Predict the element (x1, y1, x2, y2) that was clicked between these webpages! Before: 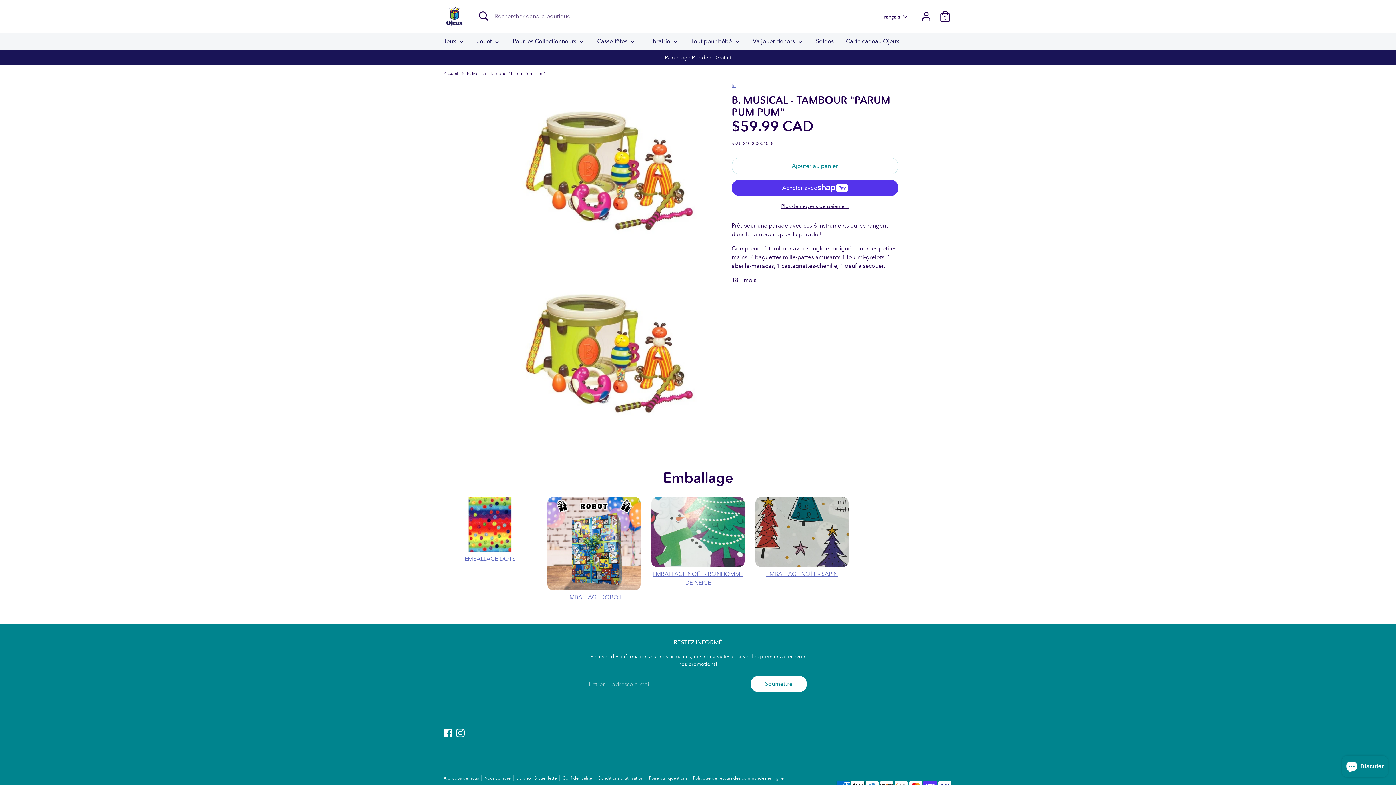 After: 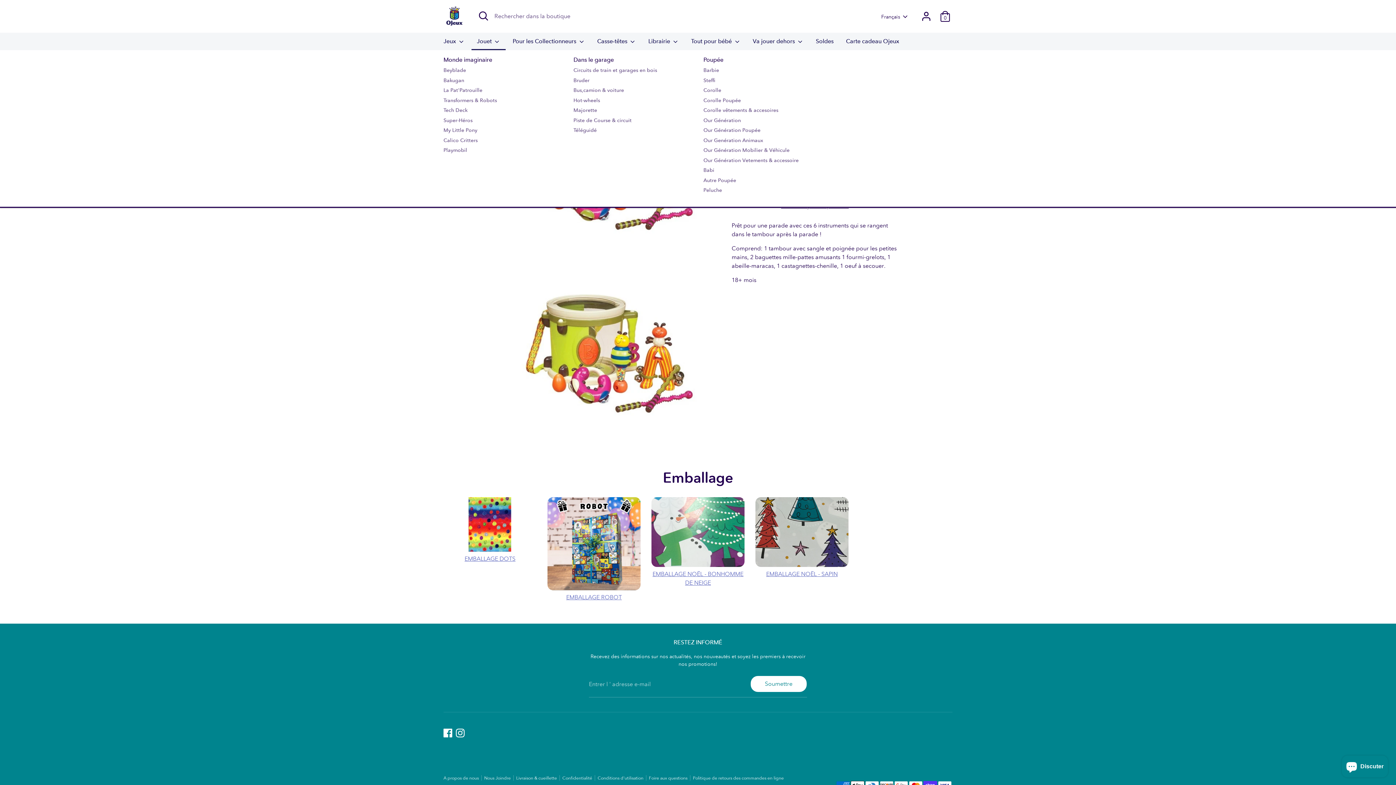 Action: label: Jouet  bbox: (471, 37, 505, 50)